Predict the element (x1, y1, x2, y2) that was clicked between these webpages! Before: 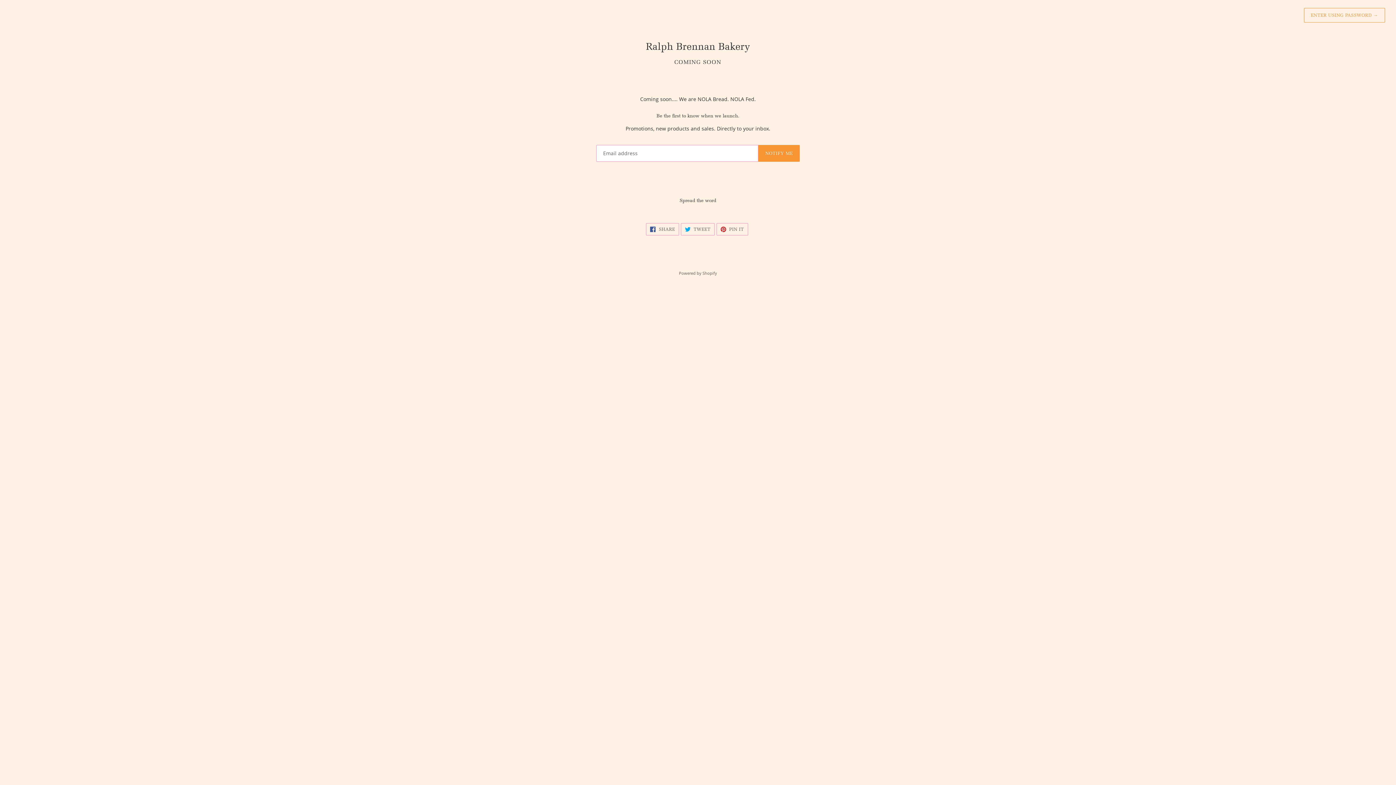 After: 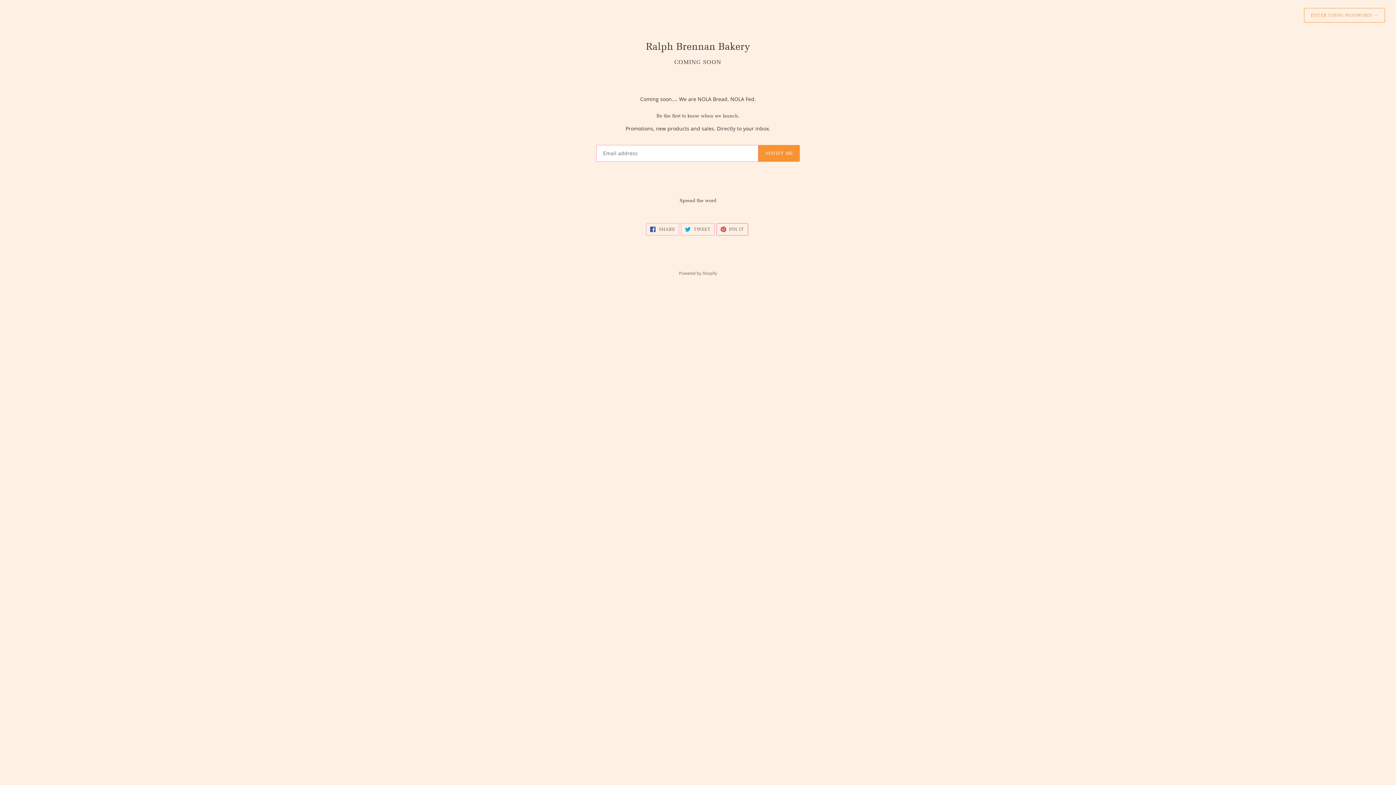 Action: bbox: (716, 223, 748, 235) label:  PIN IT
PIN ON PINTEREST